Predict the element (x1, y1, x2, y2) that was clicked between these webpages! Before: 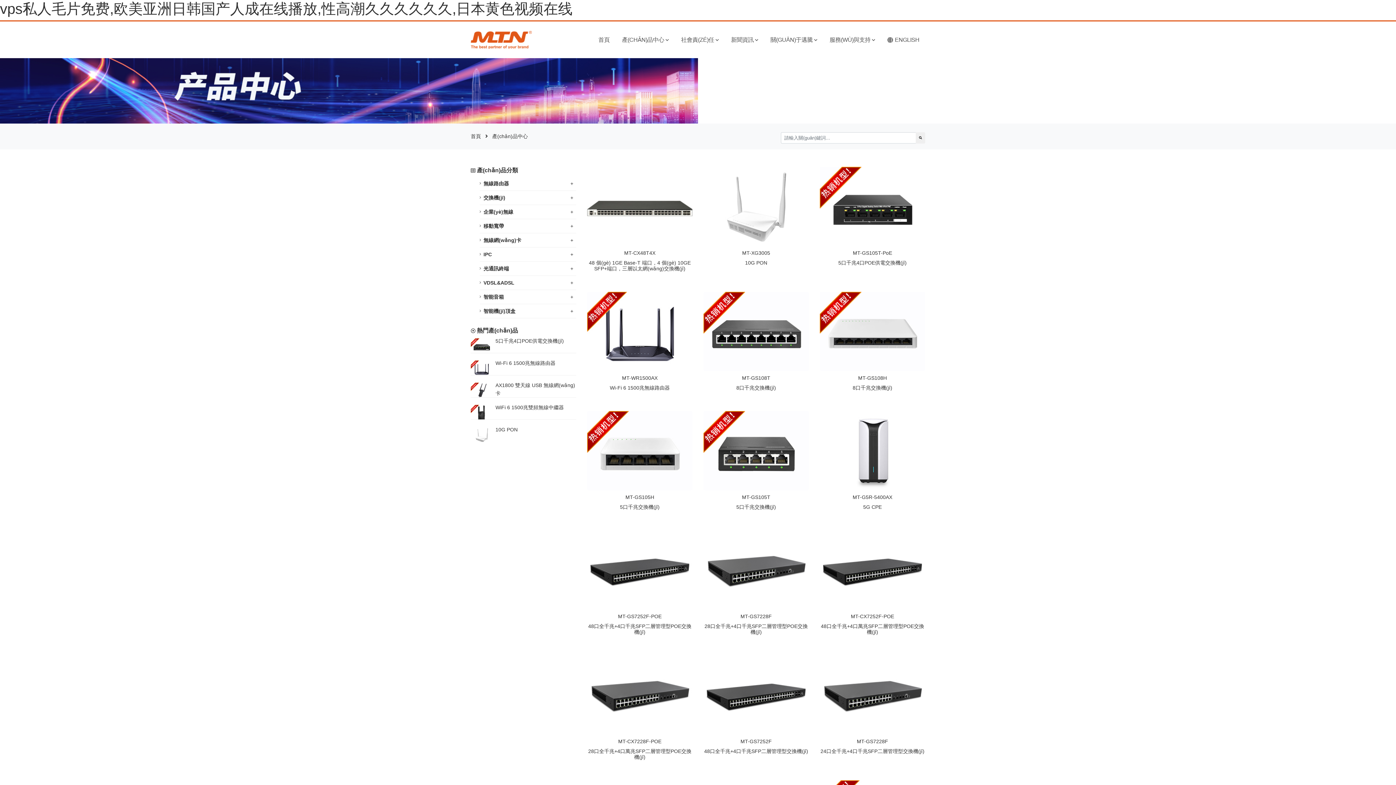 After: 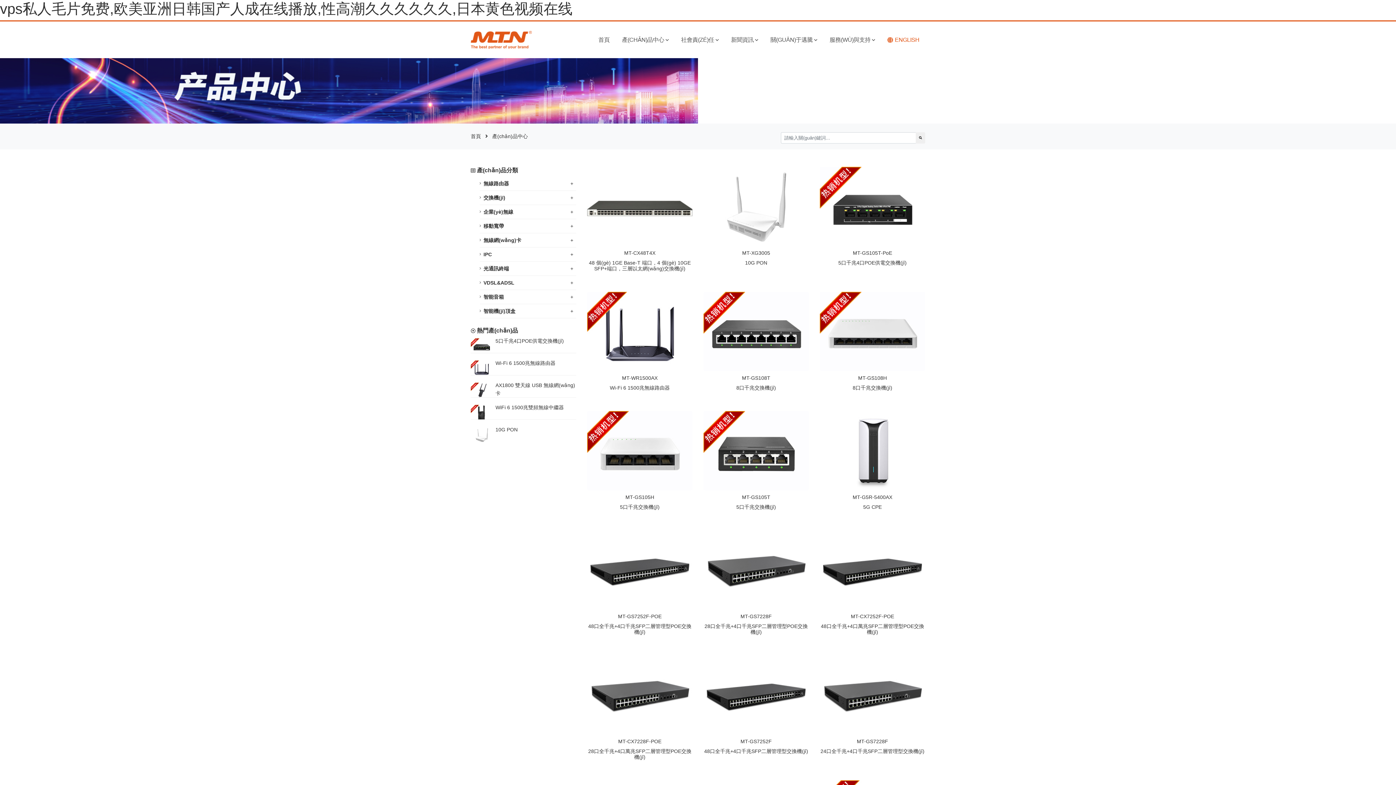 Action: bbox: (881, 21, 925, 58) label: ENGLISH